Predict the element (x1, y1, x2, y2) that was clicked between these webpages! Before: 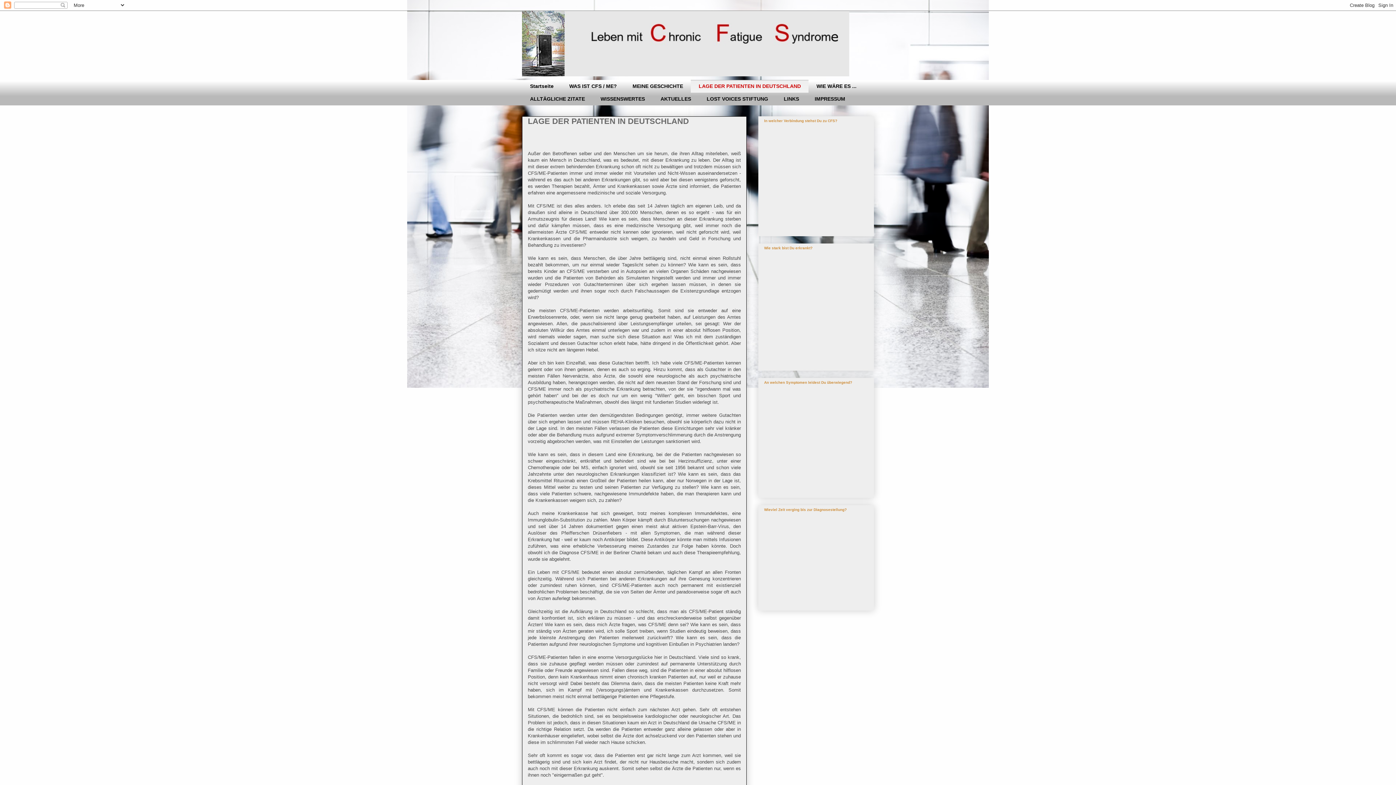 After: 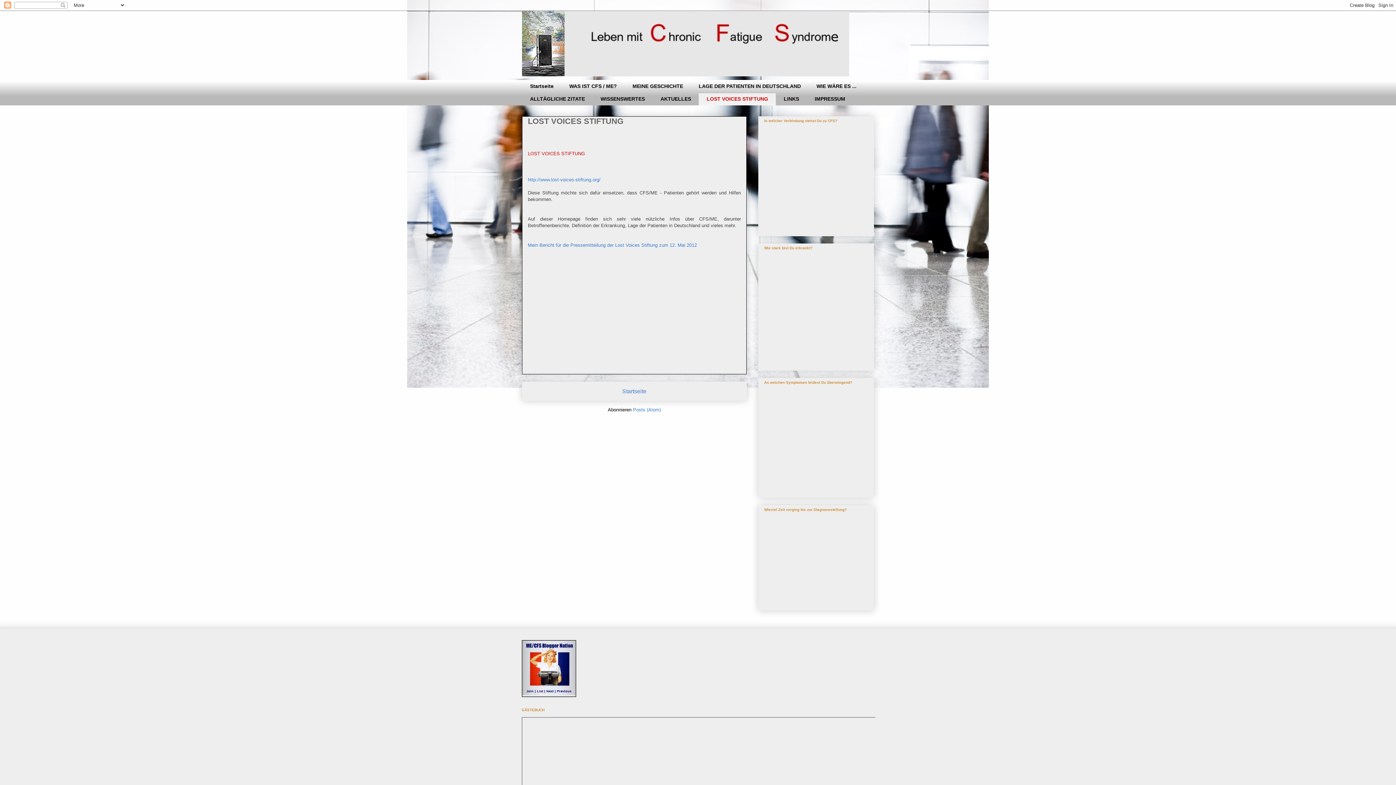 Action: label: LOST VOICES STIFTUNG bbox: (698, 92, 776, 105)